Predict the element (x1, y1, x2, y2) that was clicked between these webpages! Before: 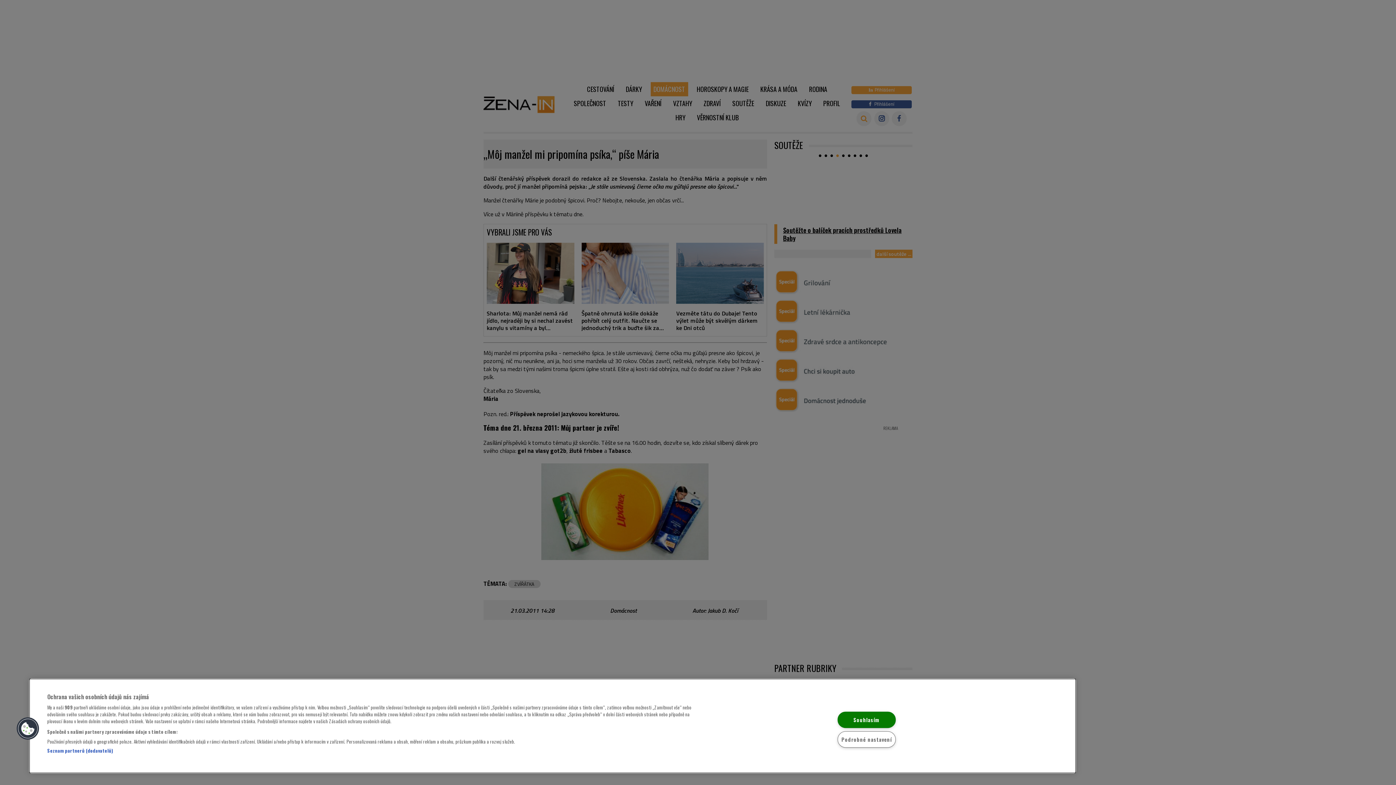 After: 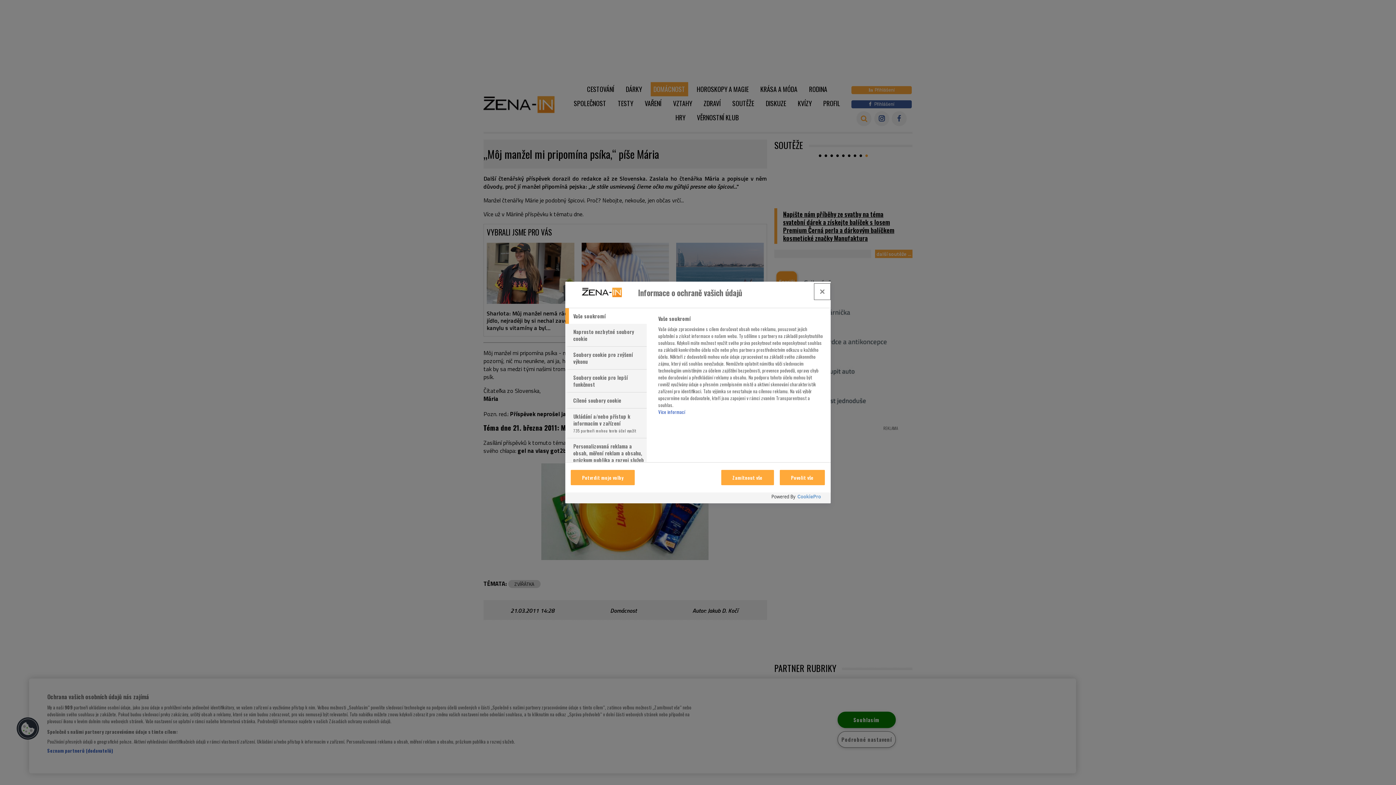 Action: label: Podrobné nastavení bbox: (837, 731, 896, 748)